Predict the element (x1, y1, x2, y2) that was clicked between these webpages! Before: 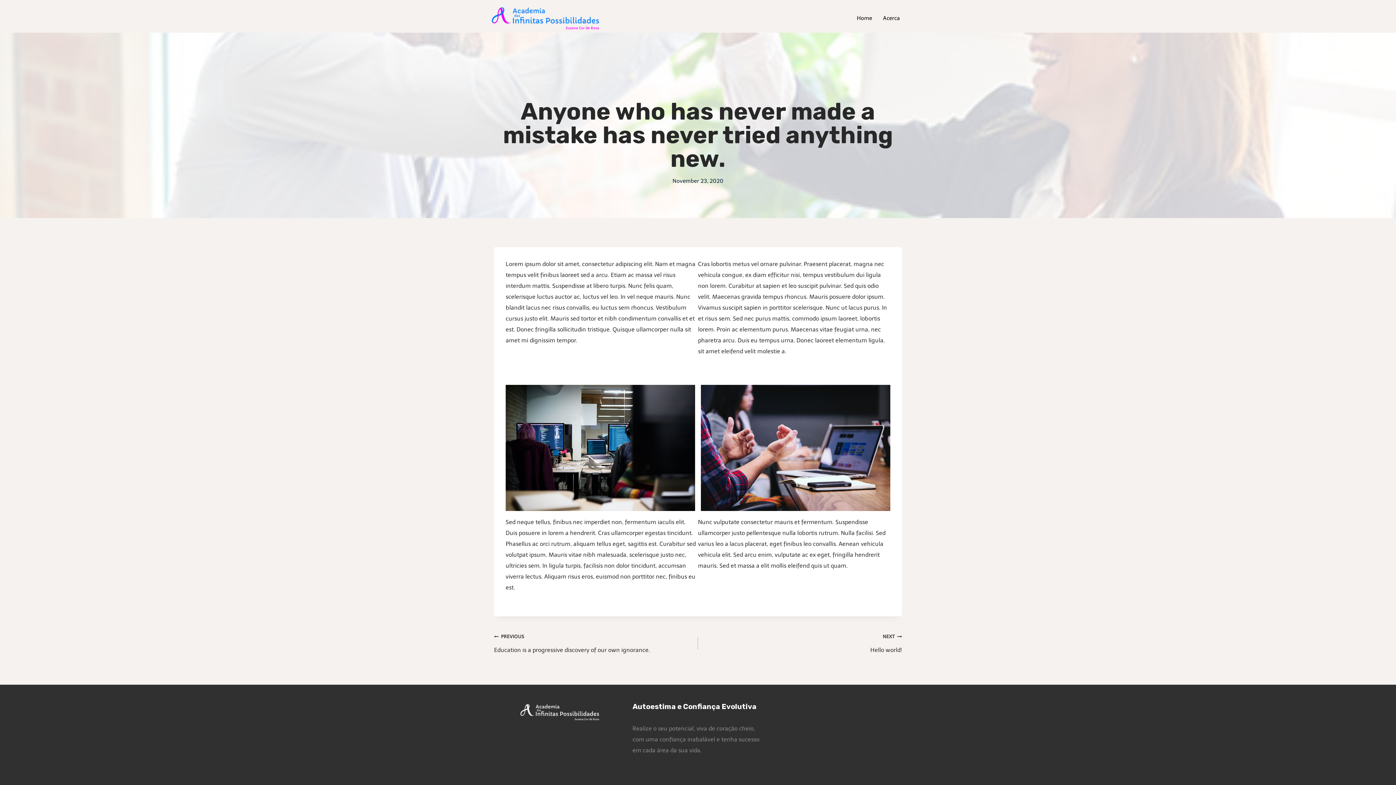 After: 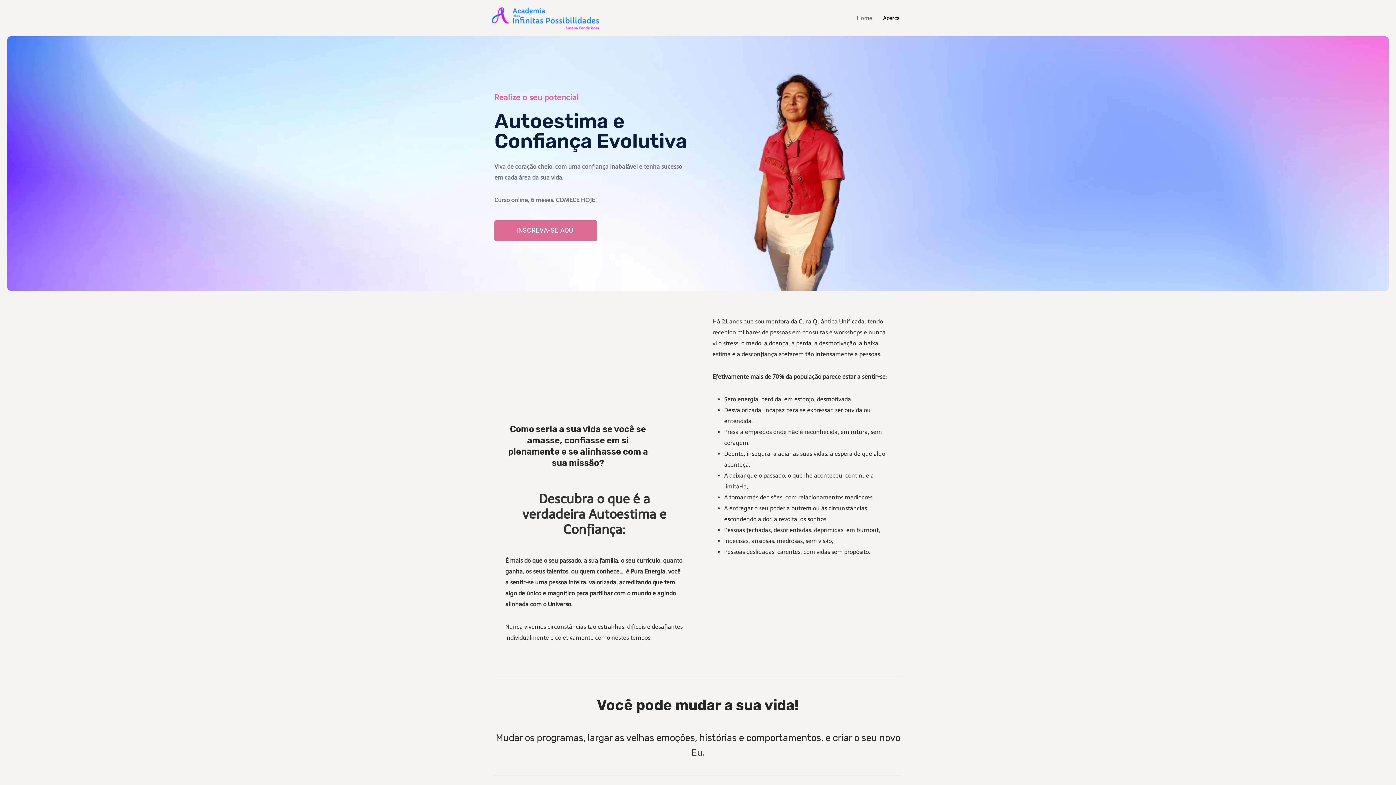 Action: bbox: (851, 3, 877, 32) label: Home